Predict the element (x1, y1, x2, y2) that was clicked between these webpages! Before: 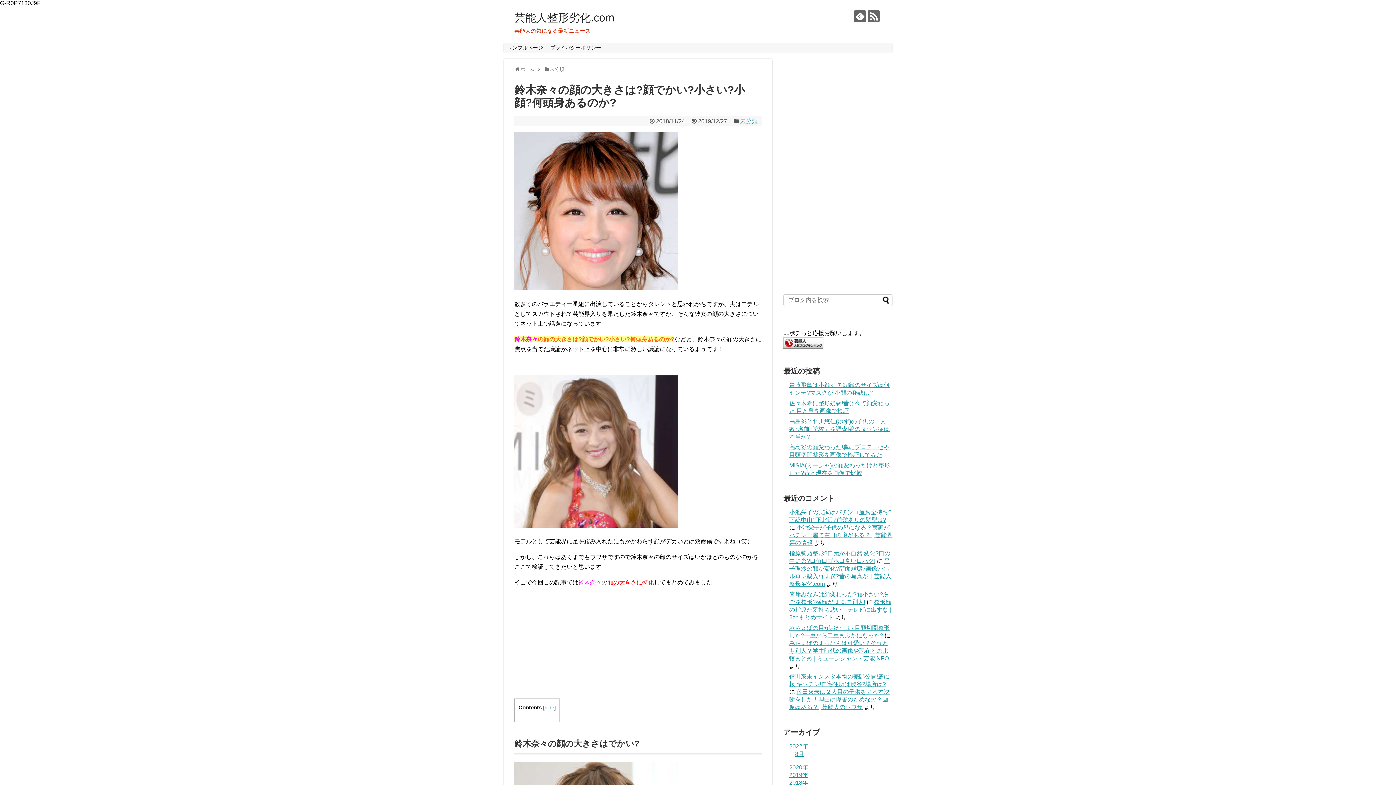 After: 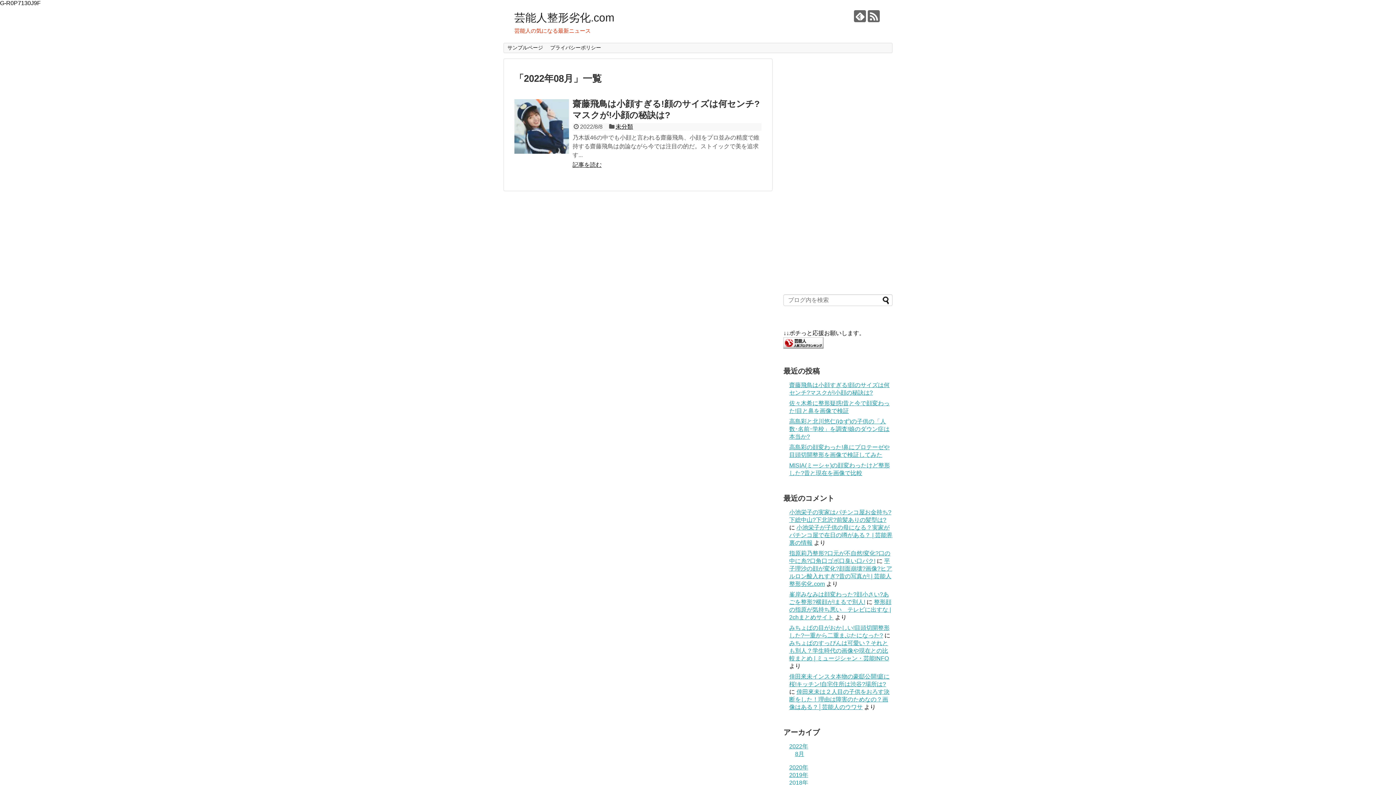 Action: label: 8月 bbox: (795, 751, 804, 757)